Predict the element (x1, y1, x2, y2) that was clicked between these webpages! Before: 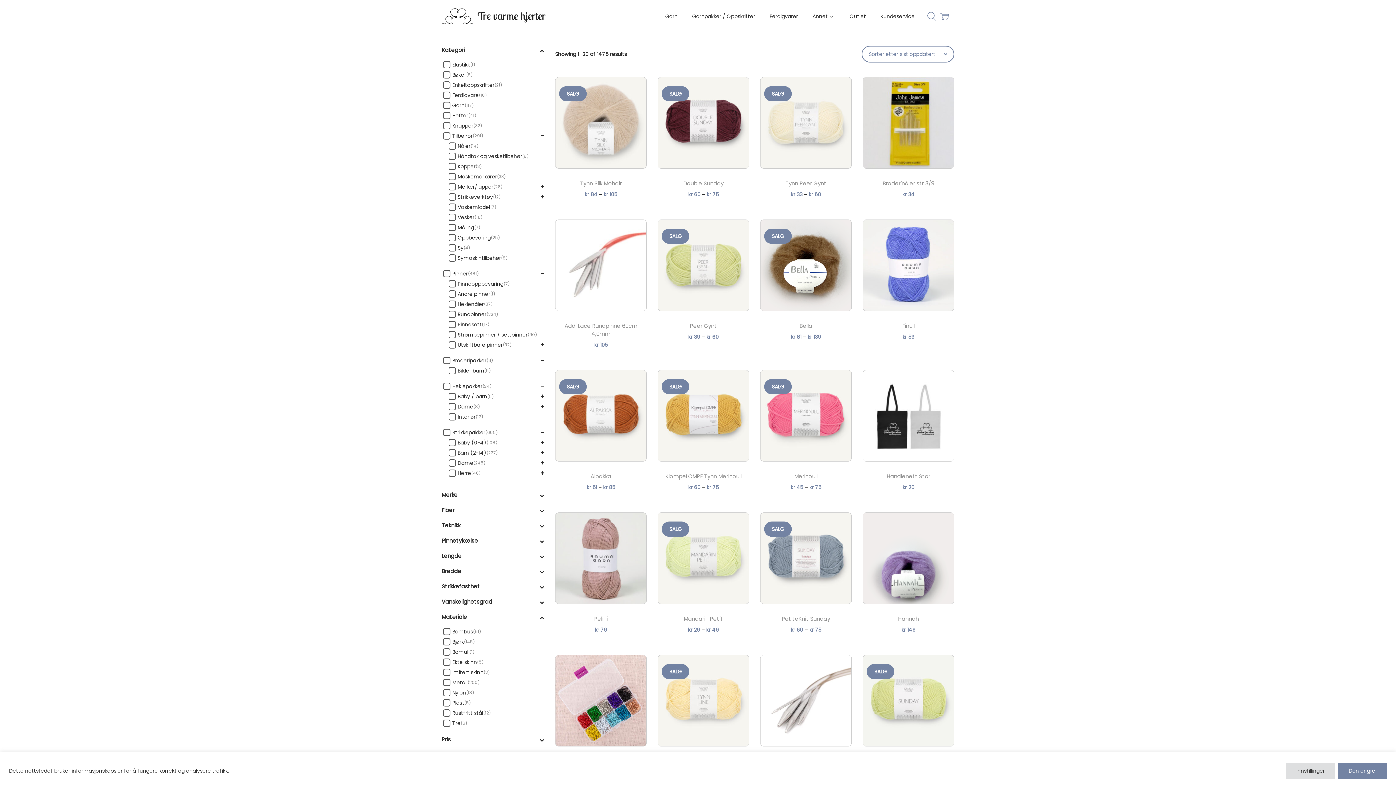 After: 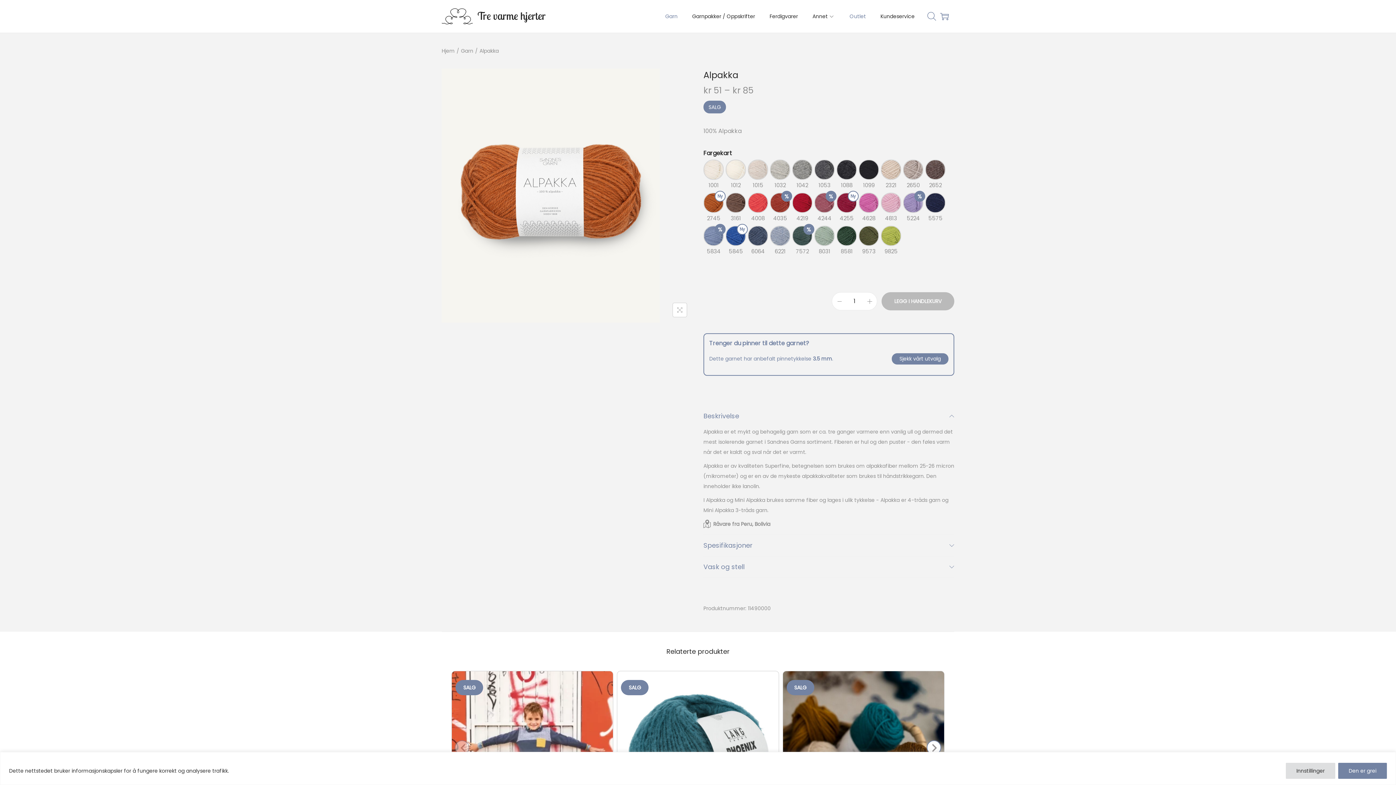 Action: bbox: (555, 370, 646, 461)